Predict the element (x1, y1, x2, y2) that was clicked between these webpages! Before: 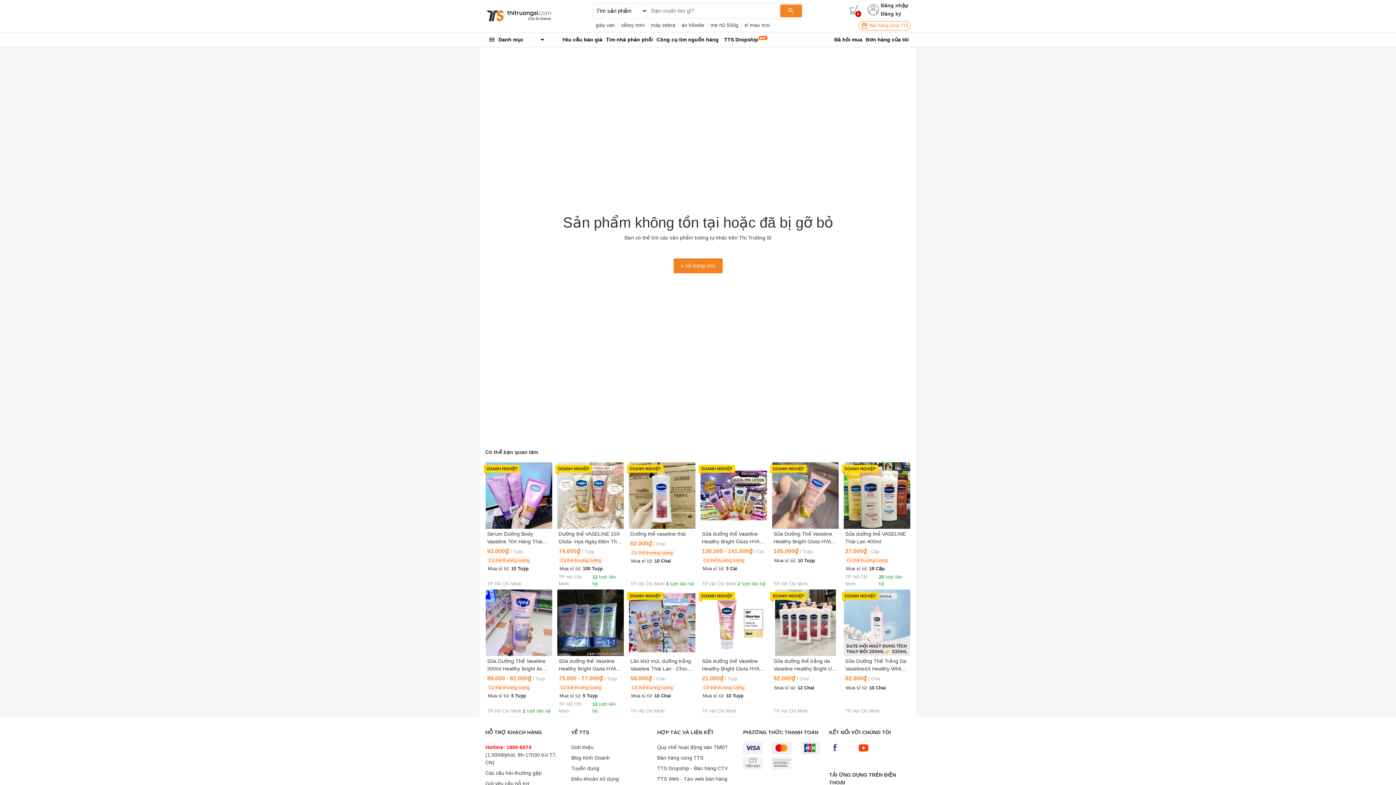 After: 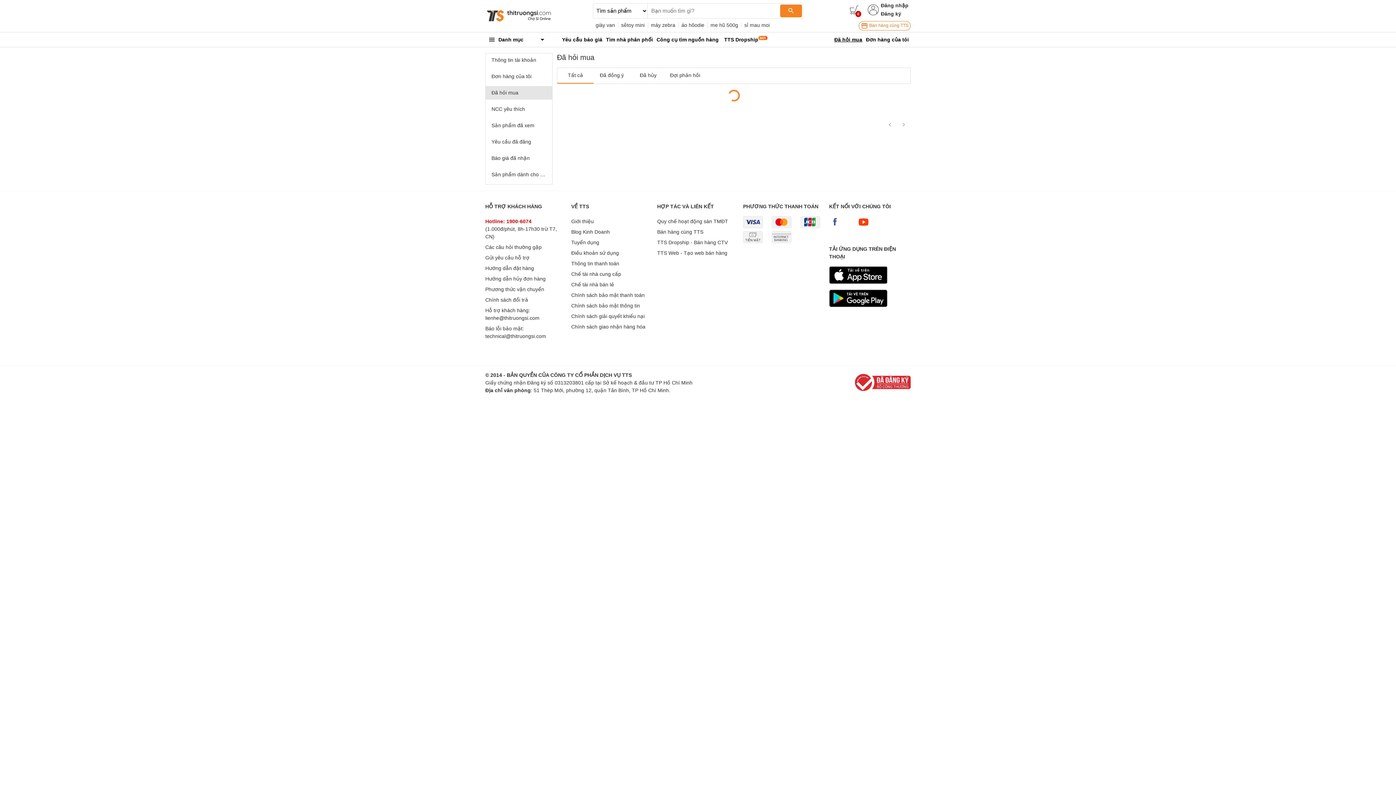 Action: bbox: (832, 32, 864, 46) label: Đã hỏi mua